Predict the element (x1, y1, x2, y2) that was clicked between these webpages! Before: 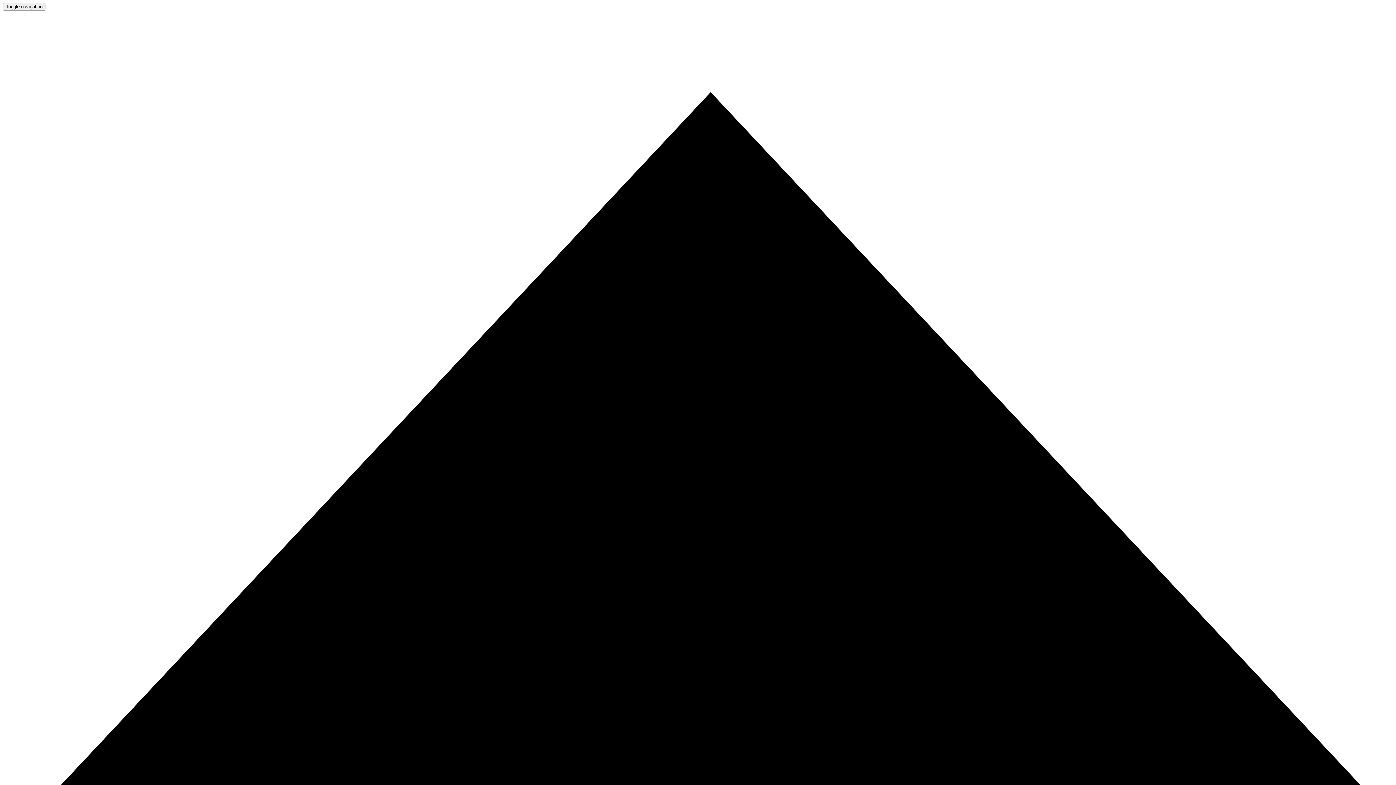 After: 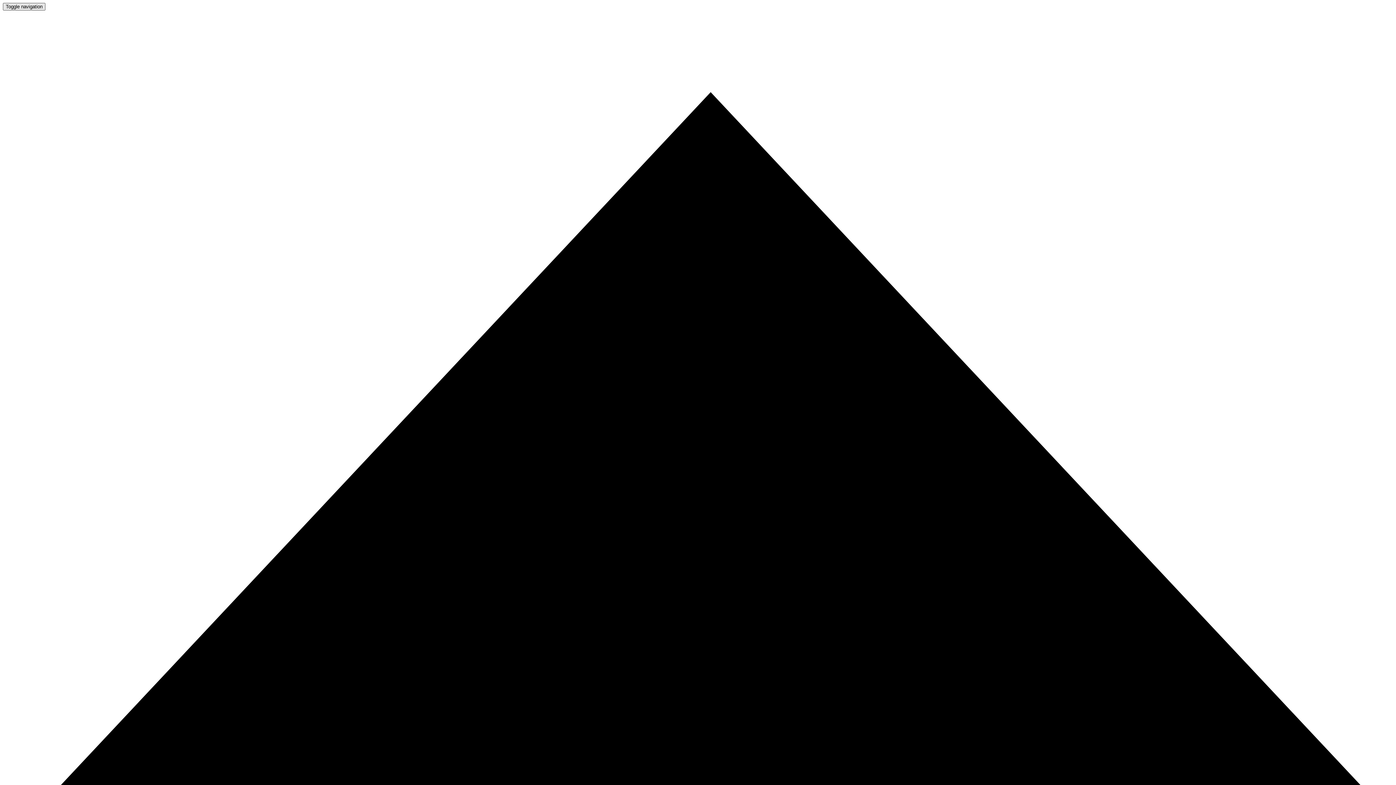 Action: label: Toggle navigation bbox: (2, 2, 45, 10)